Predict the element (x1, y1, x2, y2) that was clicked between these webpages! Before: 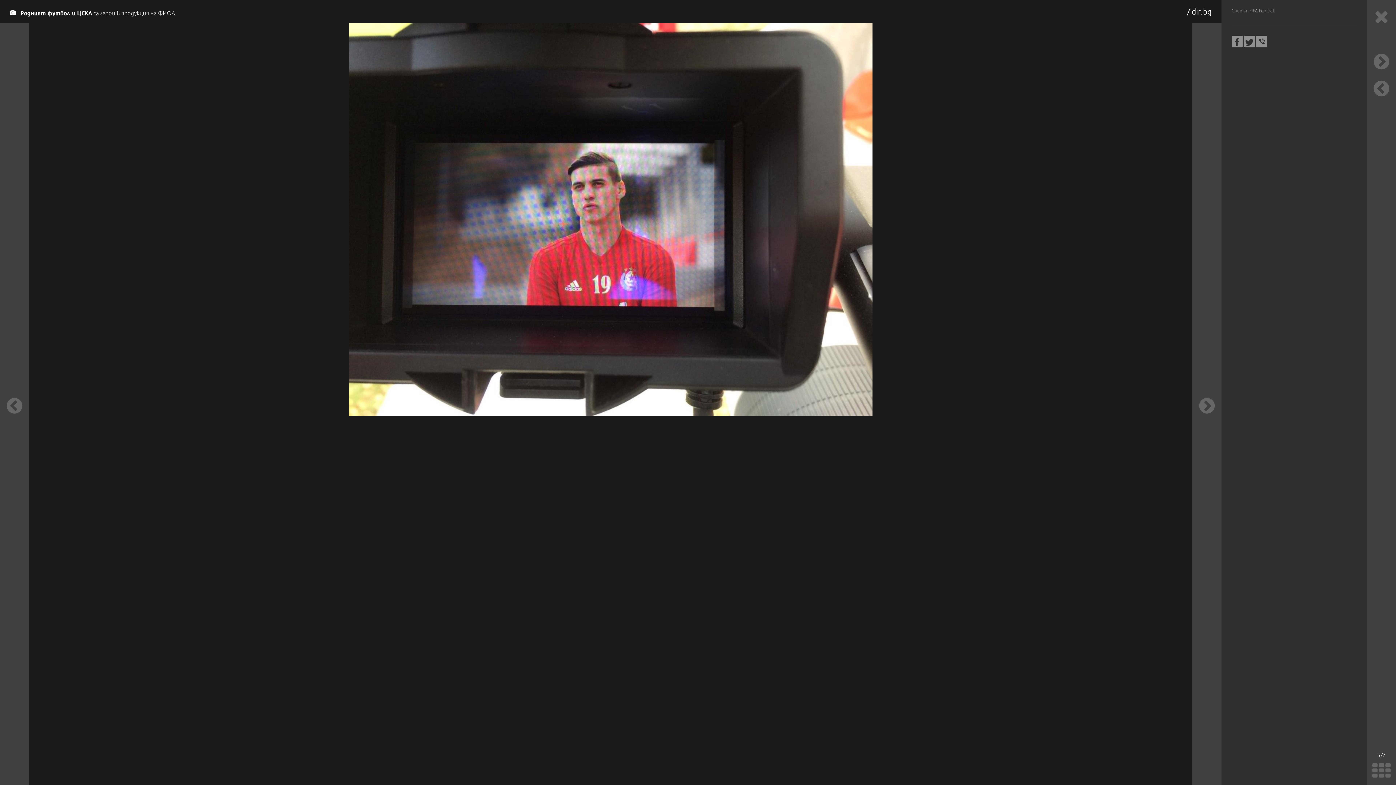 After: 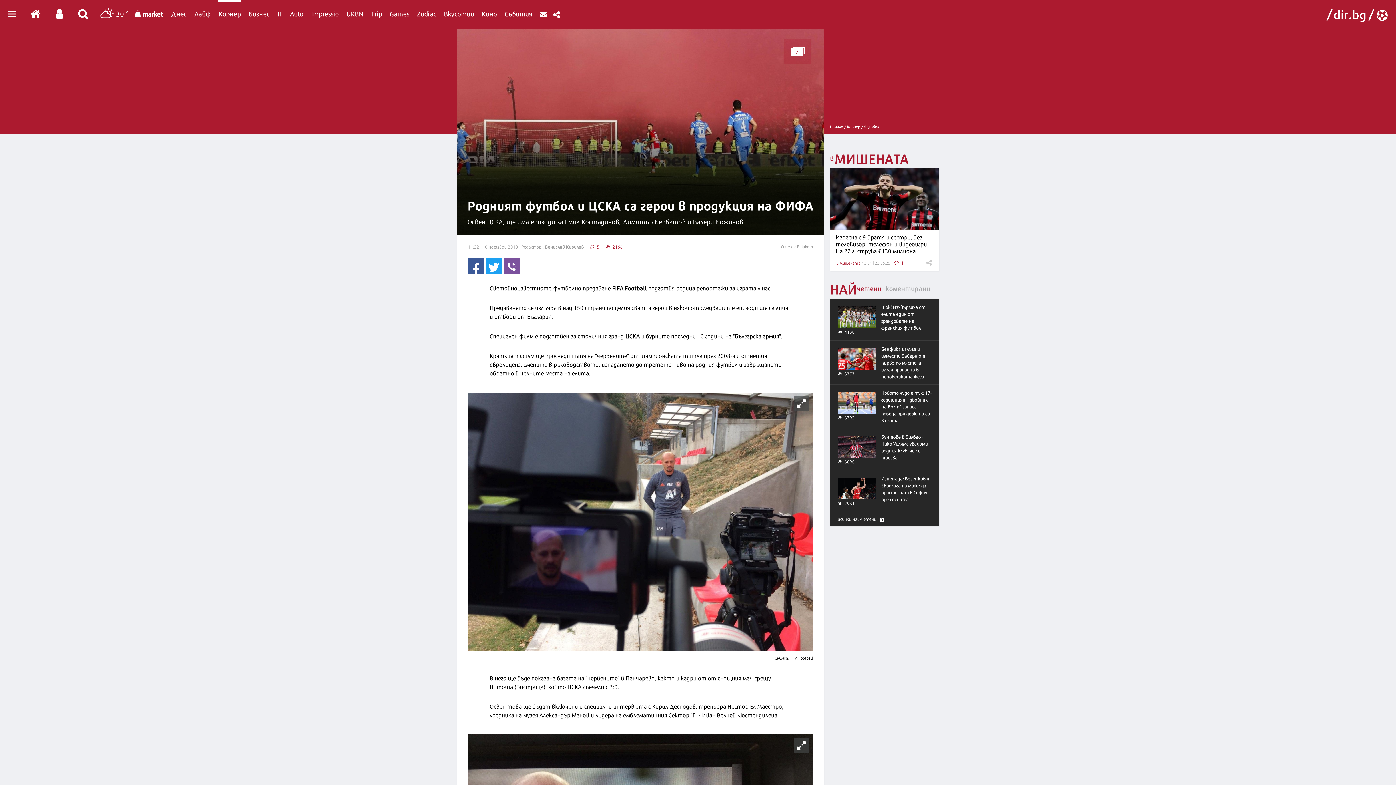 Action: bbox: (1367, 5, 1396, 27)